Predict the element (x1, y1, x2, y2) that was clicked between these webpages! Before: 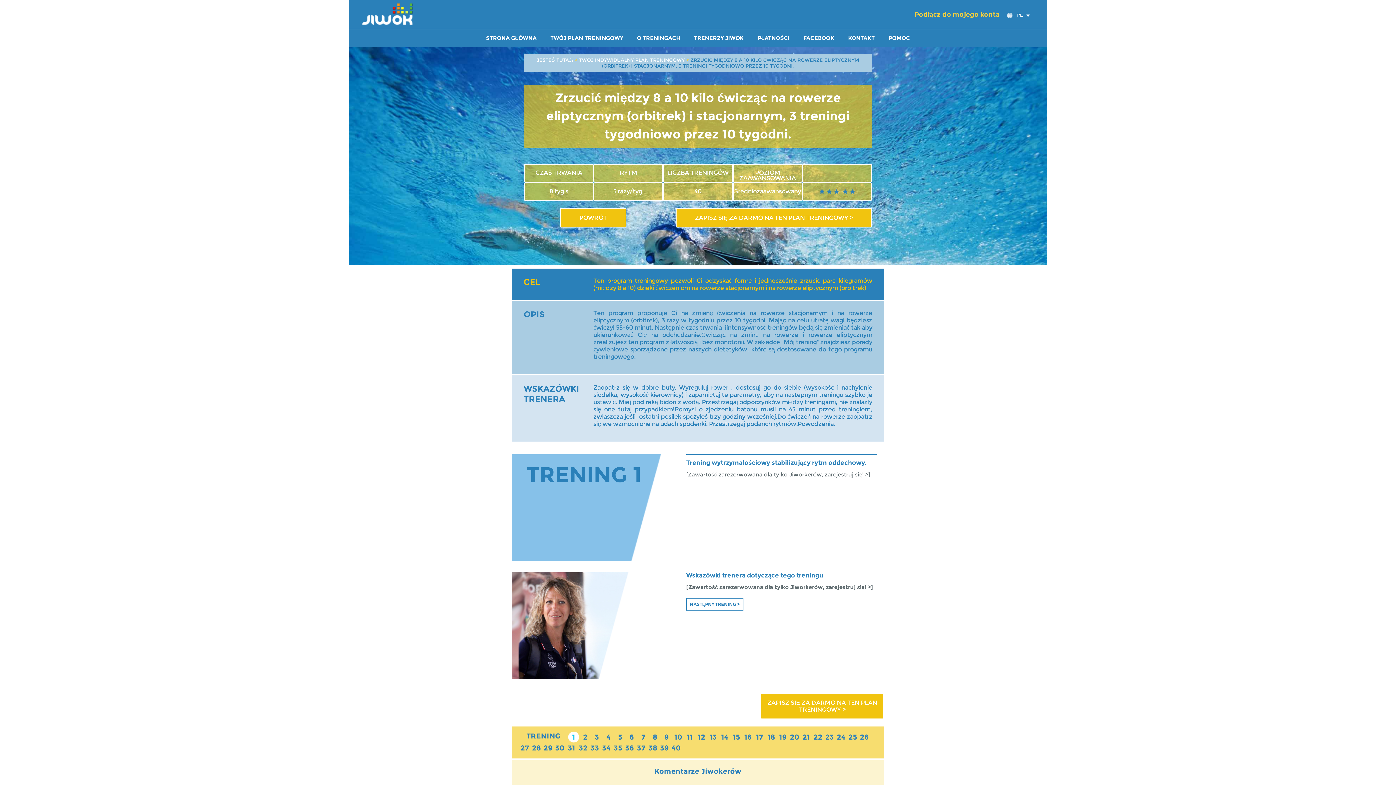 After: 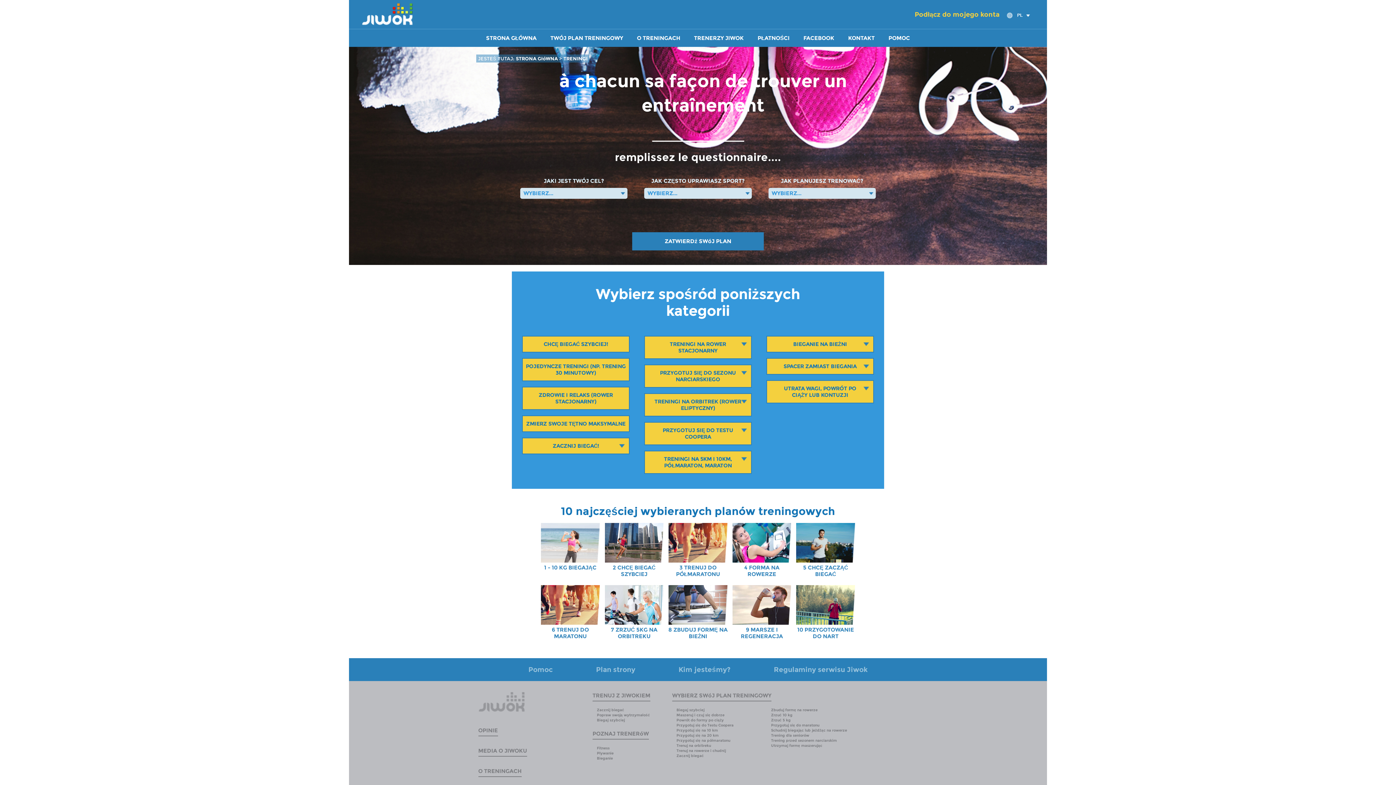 Action: bbox: (579, 57, 684, 62) label: TWÓJ INDYWIDUALNY PLAN TRENINGOWY